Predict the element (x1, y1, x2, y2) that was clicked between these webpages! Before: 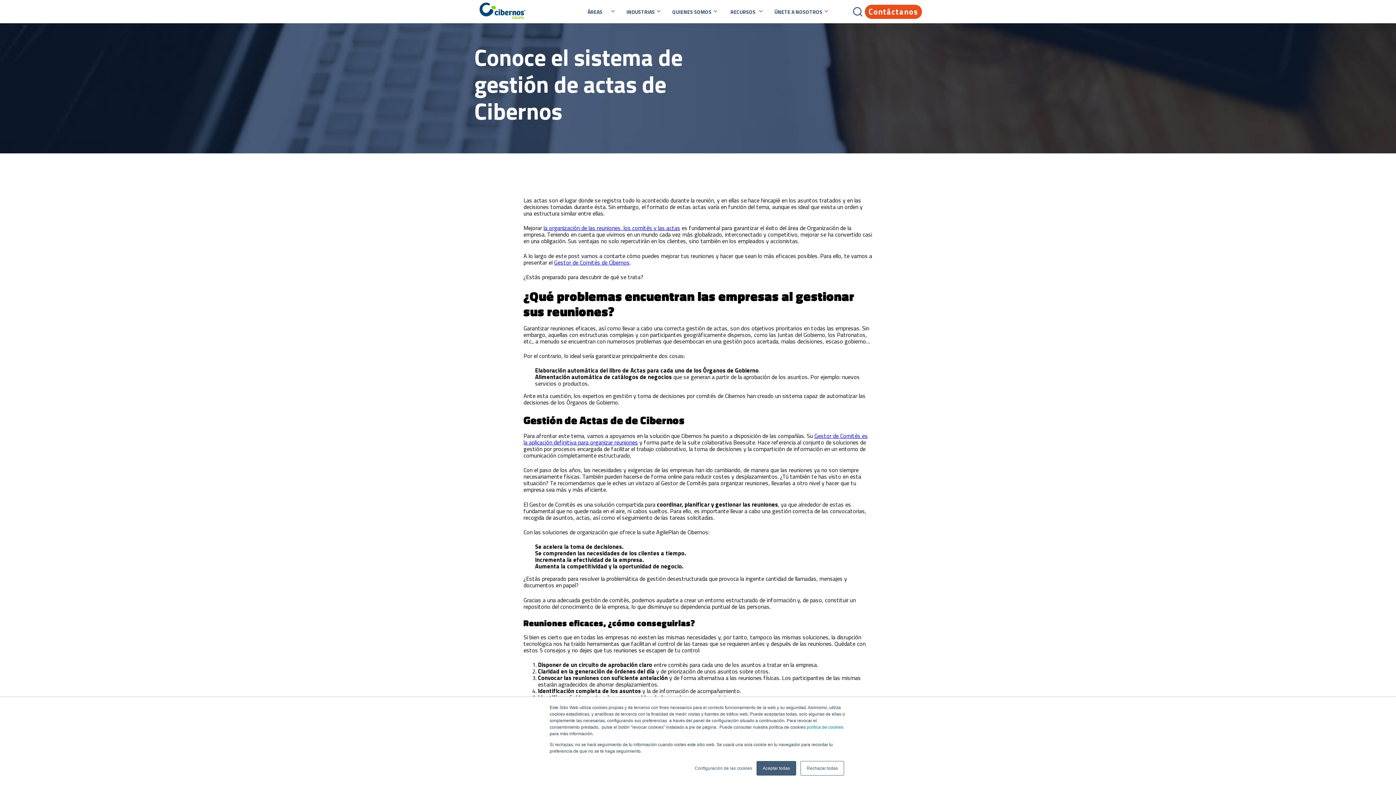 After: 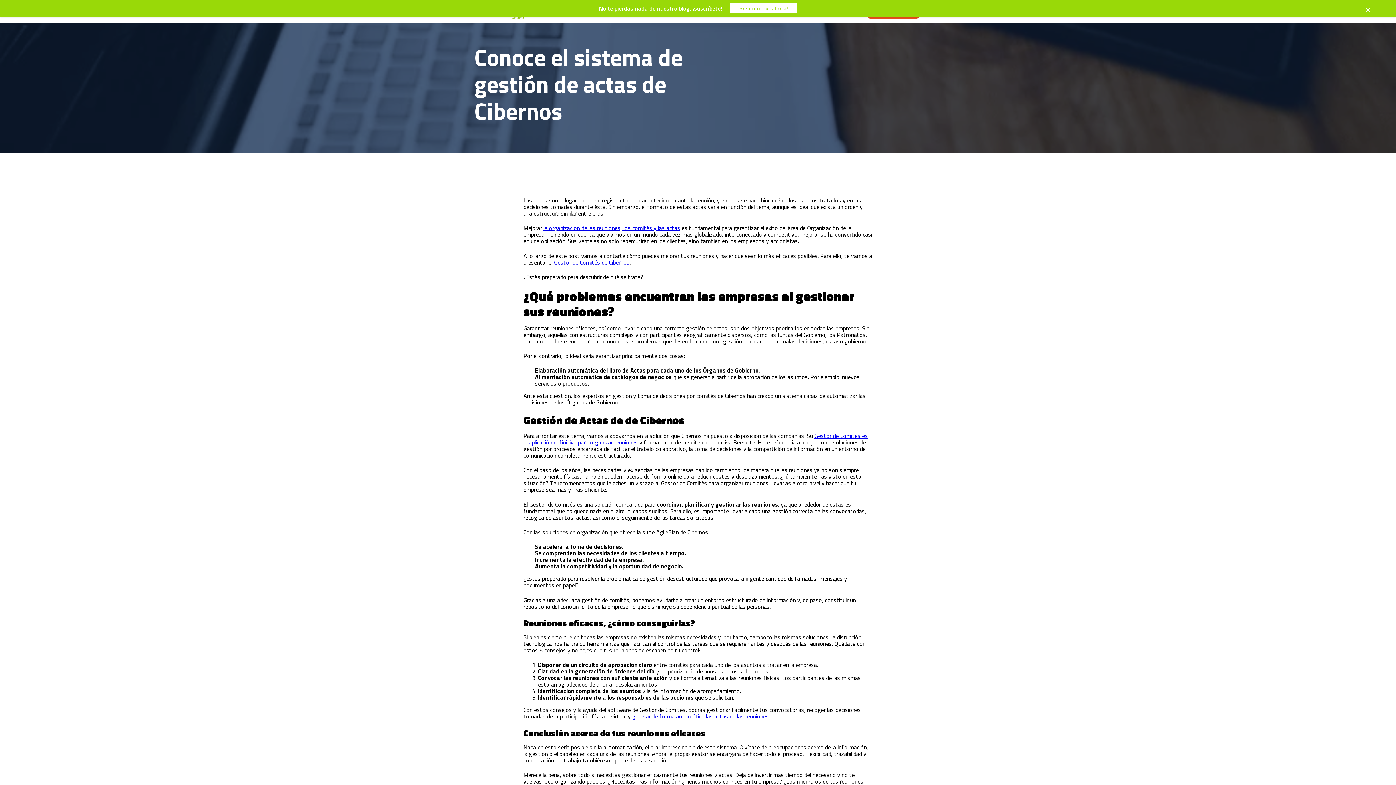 Action: bbox: (756, 761, 796, 776) label: Aceptar todas